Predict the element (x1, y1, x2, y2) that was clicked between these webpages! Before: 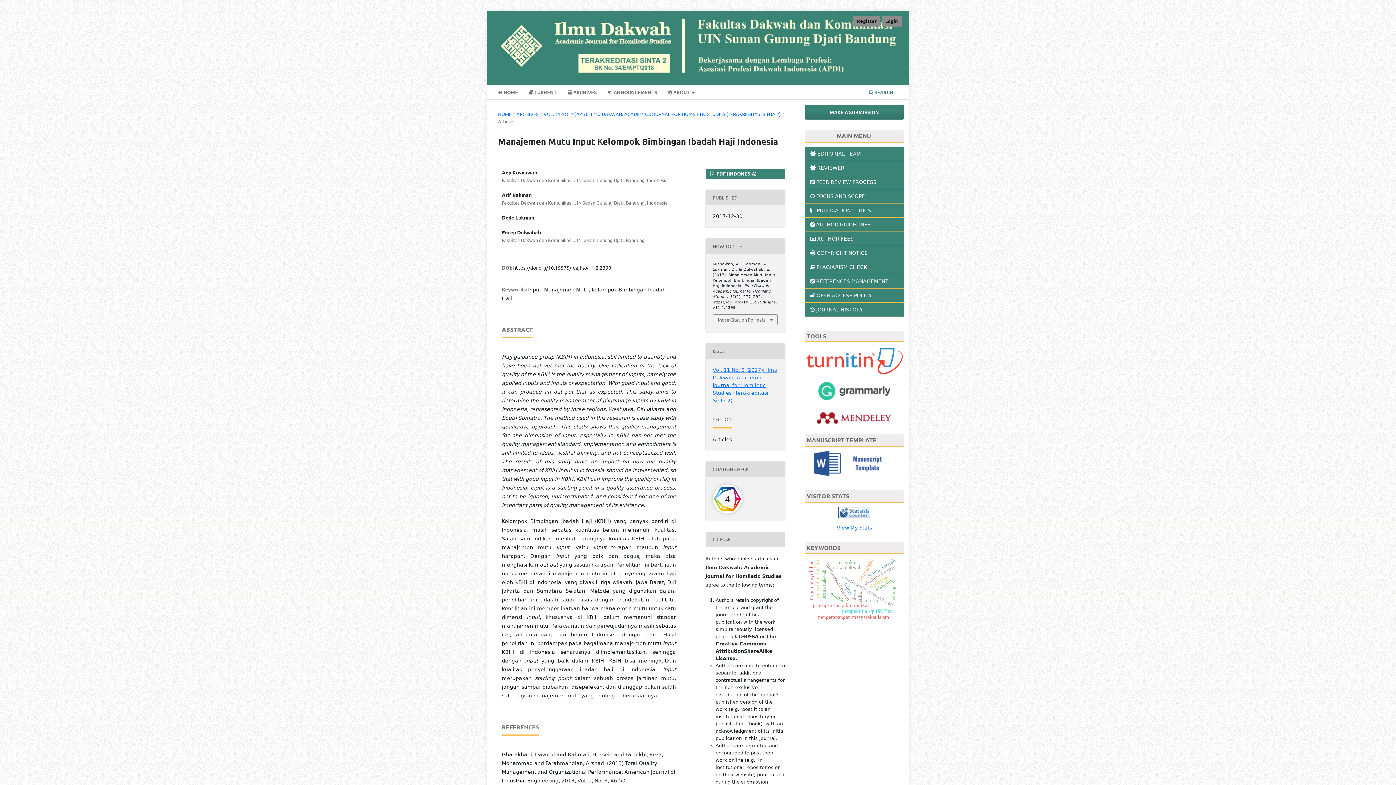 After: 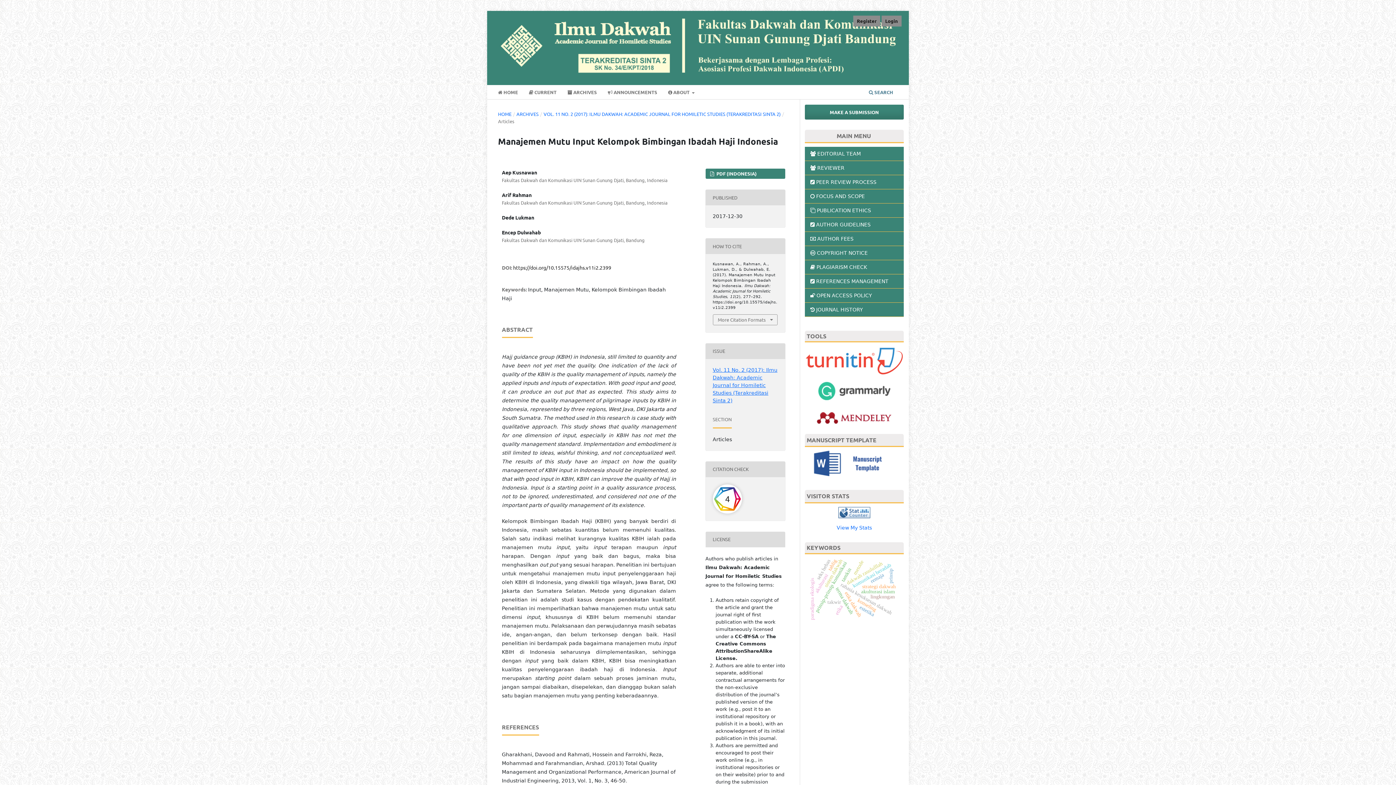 Action: label: https://doi.org/10.15575/idajhs.v11i2.2399 bbox: (513, 264, 611, 271)